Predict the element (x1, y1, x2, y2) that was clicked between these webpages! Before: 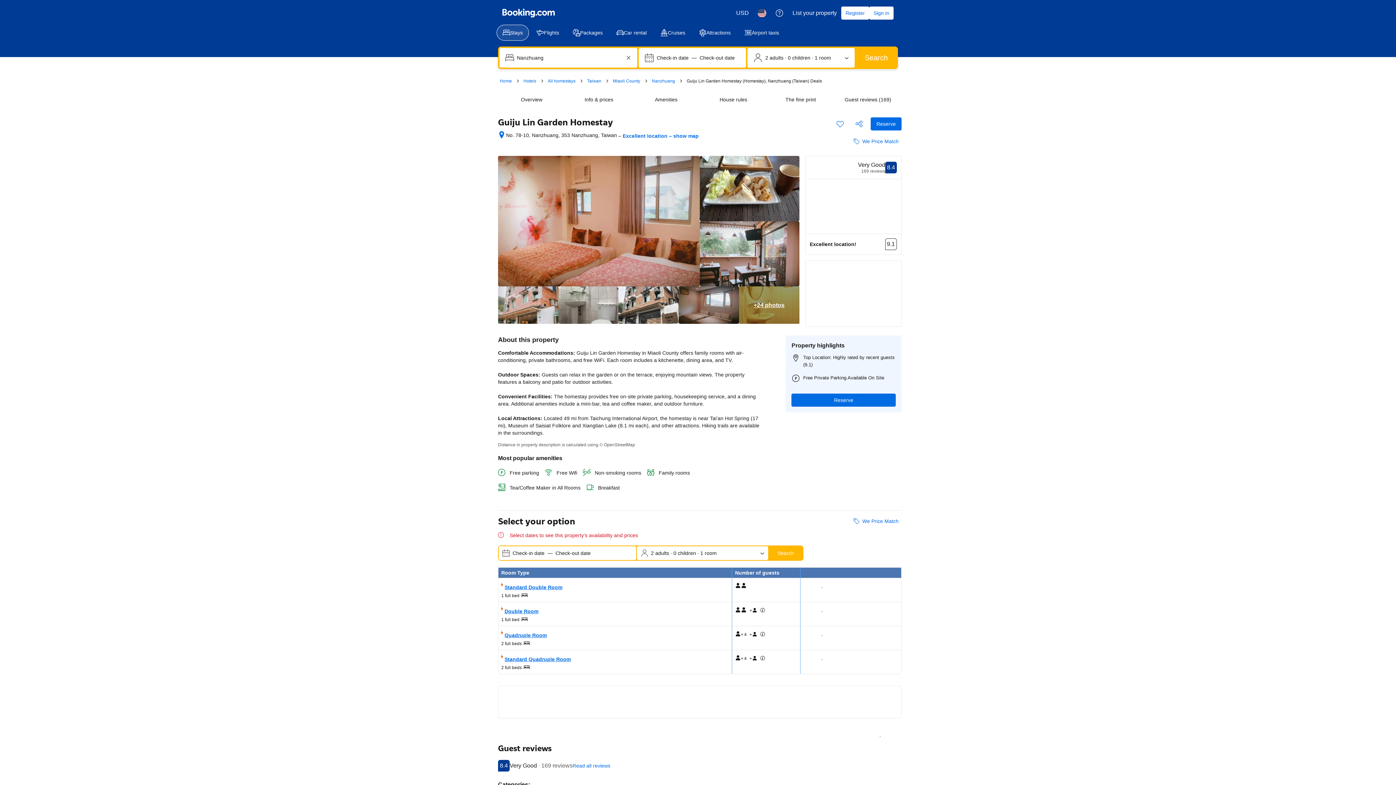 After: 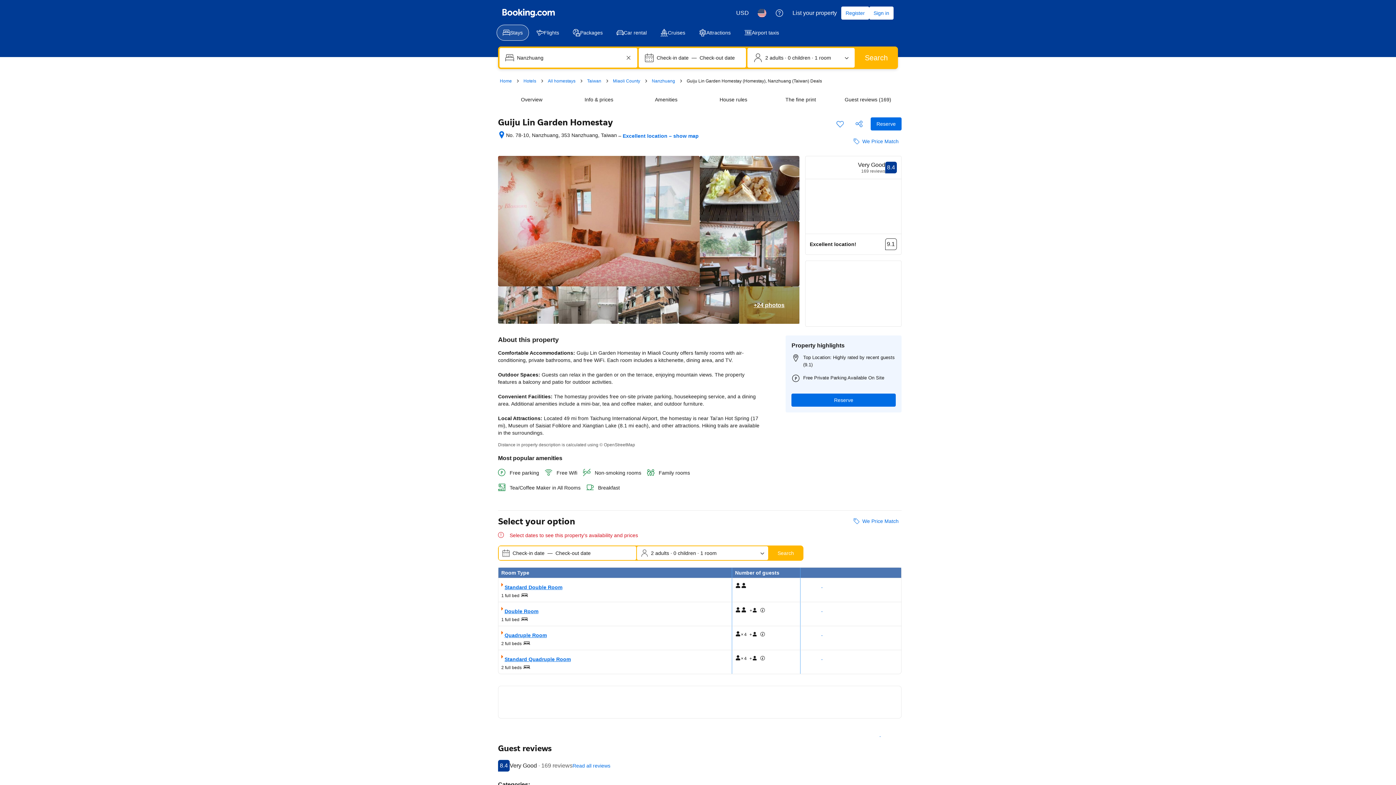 Action: bbox: (498, 286, 558, 324)